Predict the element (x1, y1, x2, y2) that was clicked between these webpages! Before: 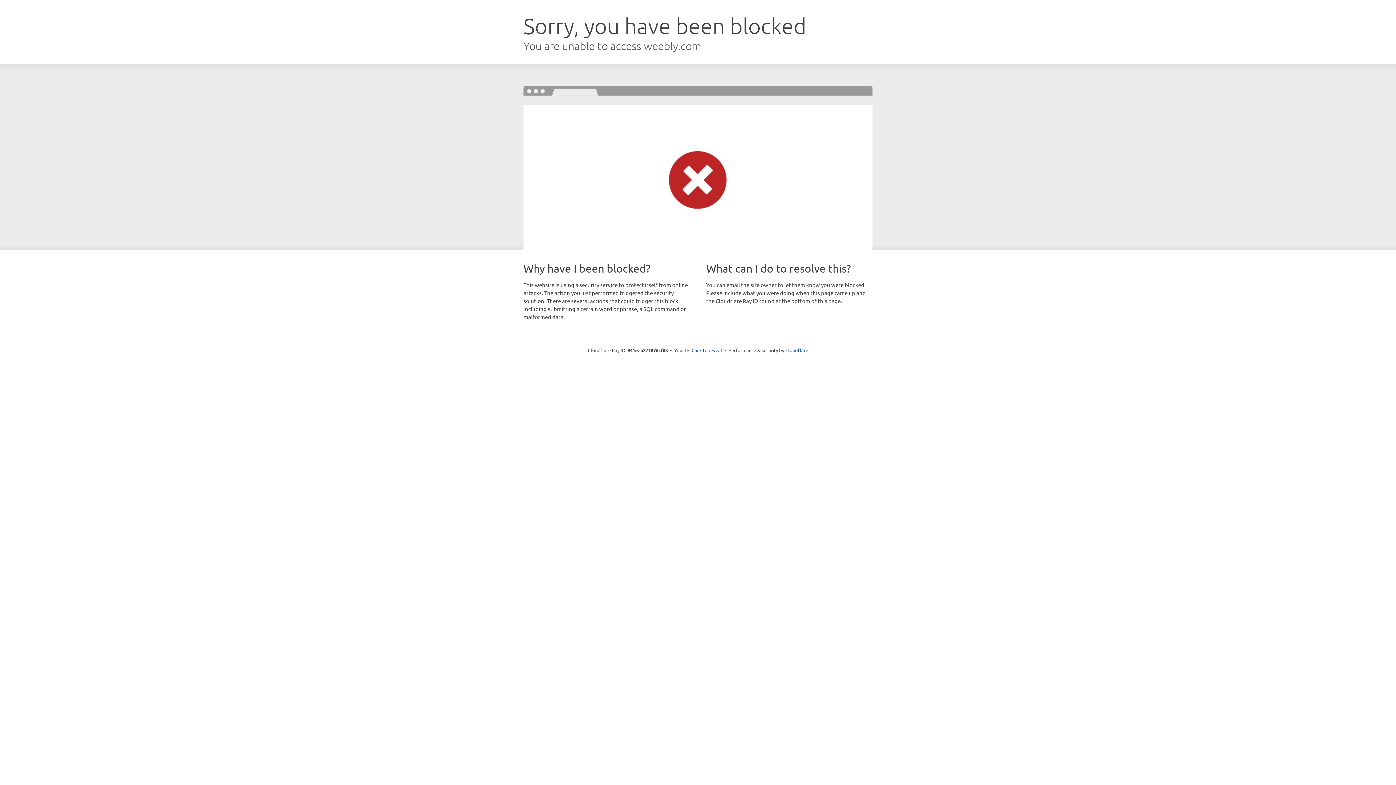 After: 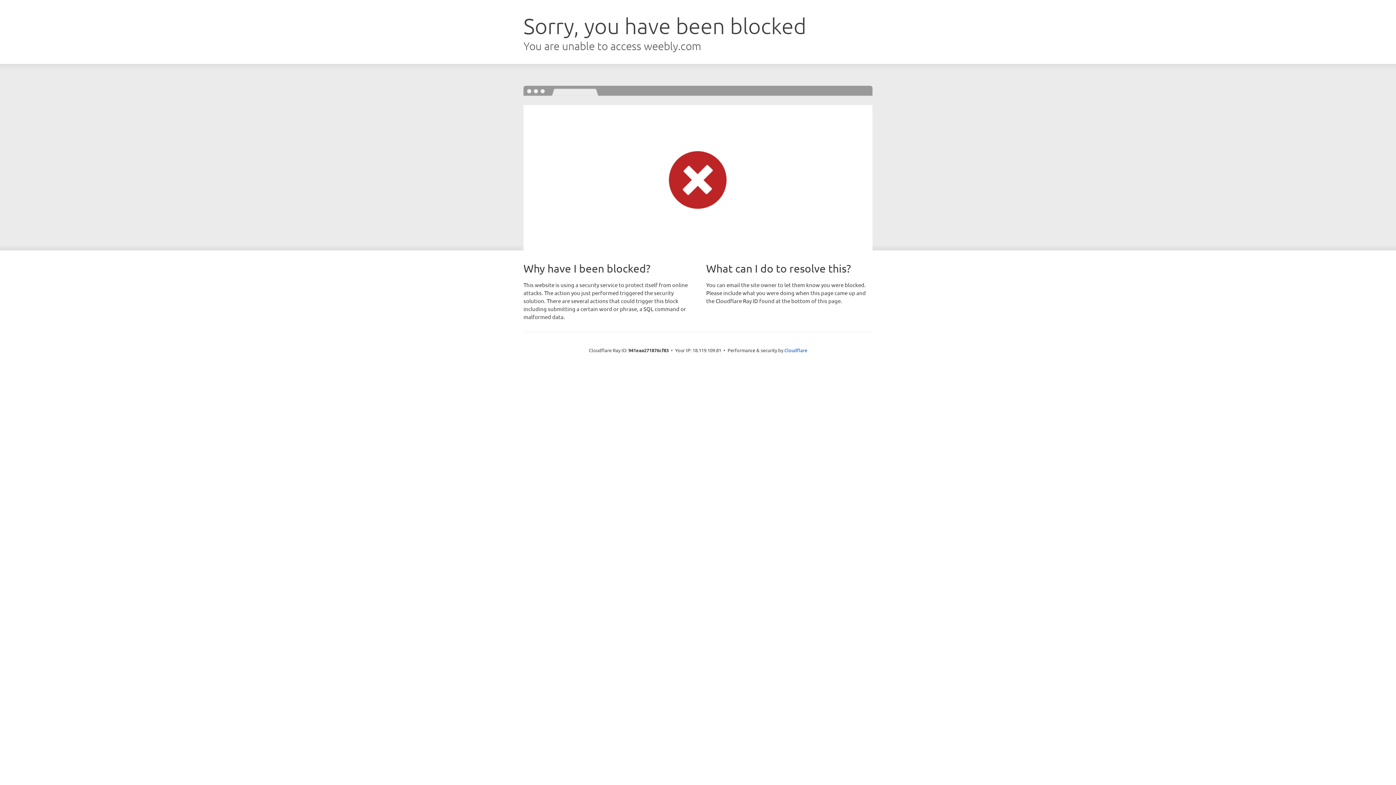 Action: label: Click to reveal bbox: (691, 346, 722, 353)